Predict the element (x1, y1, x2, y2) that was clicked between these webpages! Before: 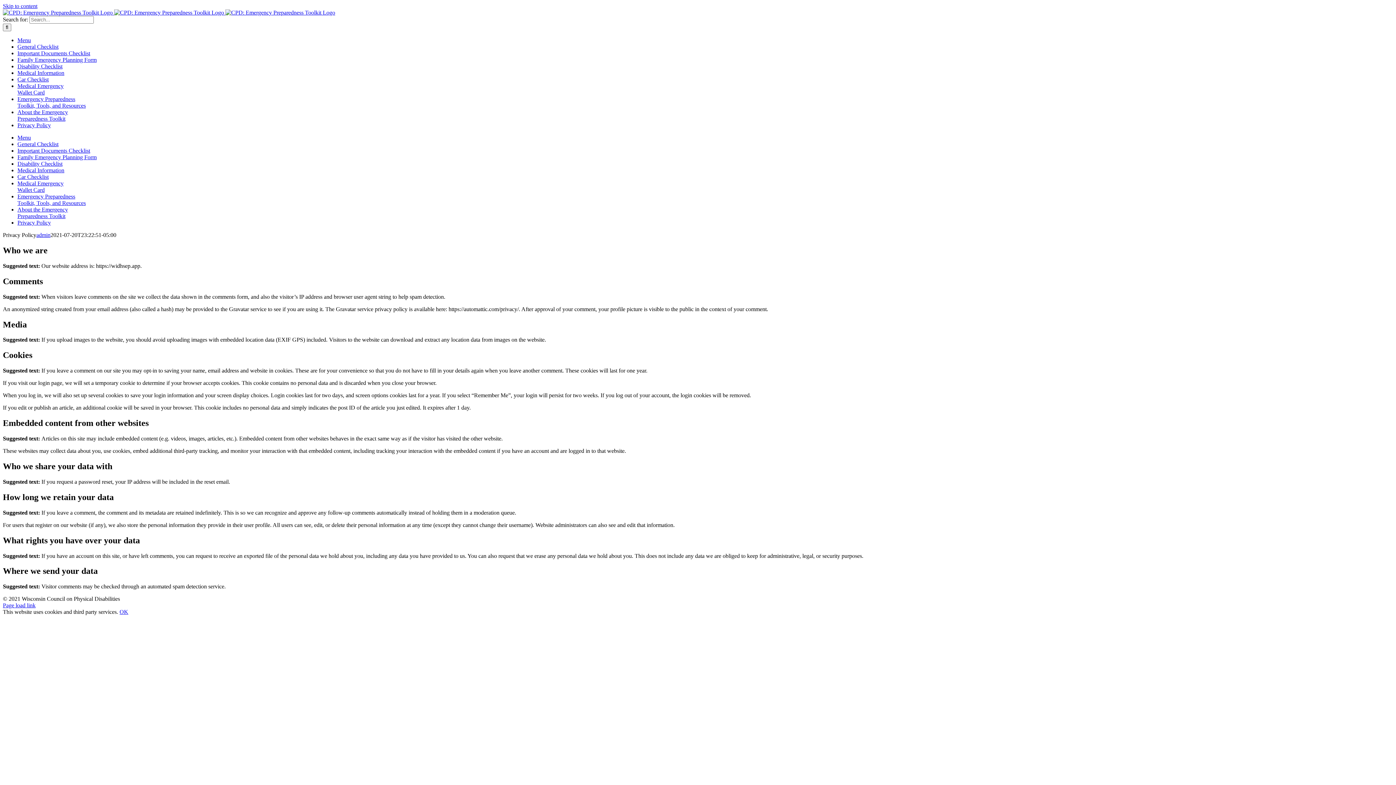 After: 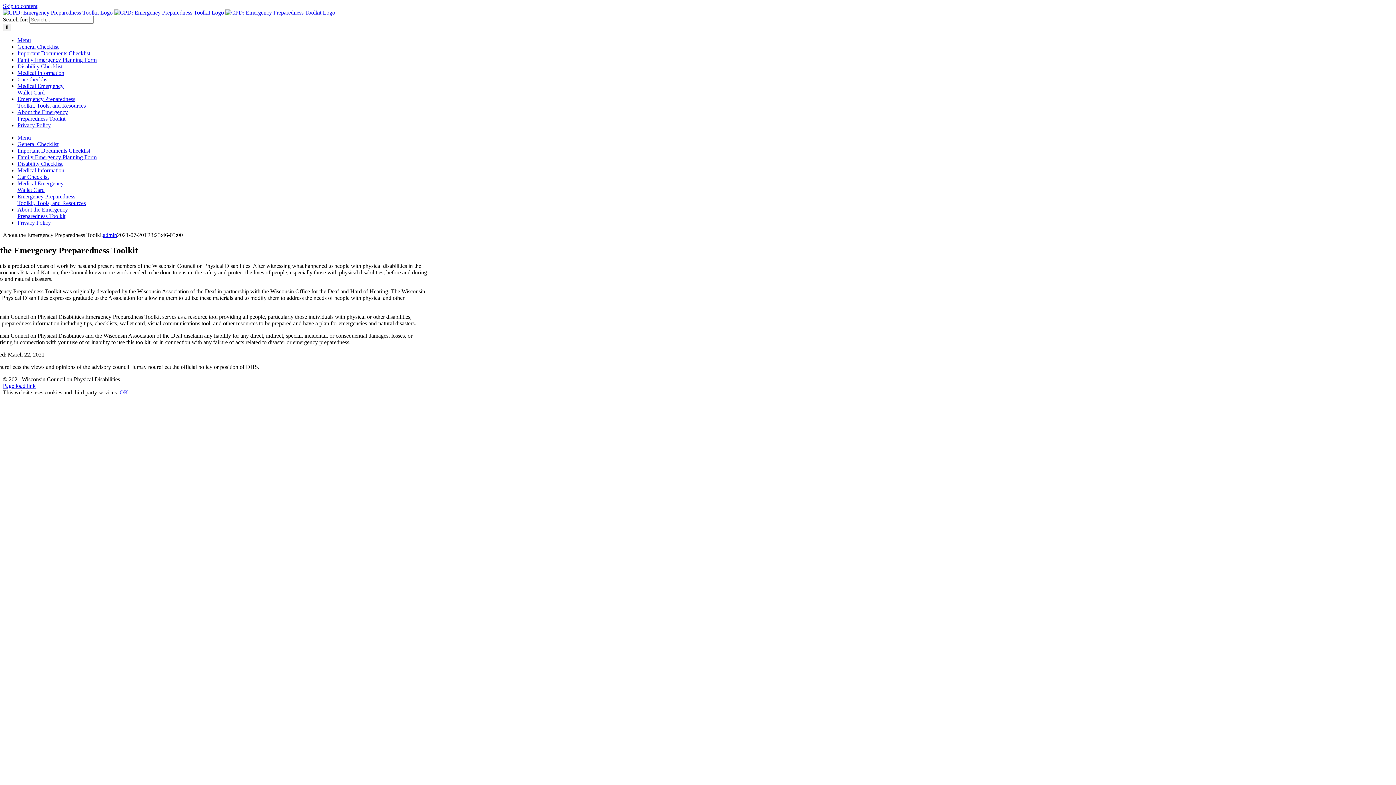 Action: label: About the Emergency
Preparedness Toolkit bbox: (17, 109, 68, 121)